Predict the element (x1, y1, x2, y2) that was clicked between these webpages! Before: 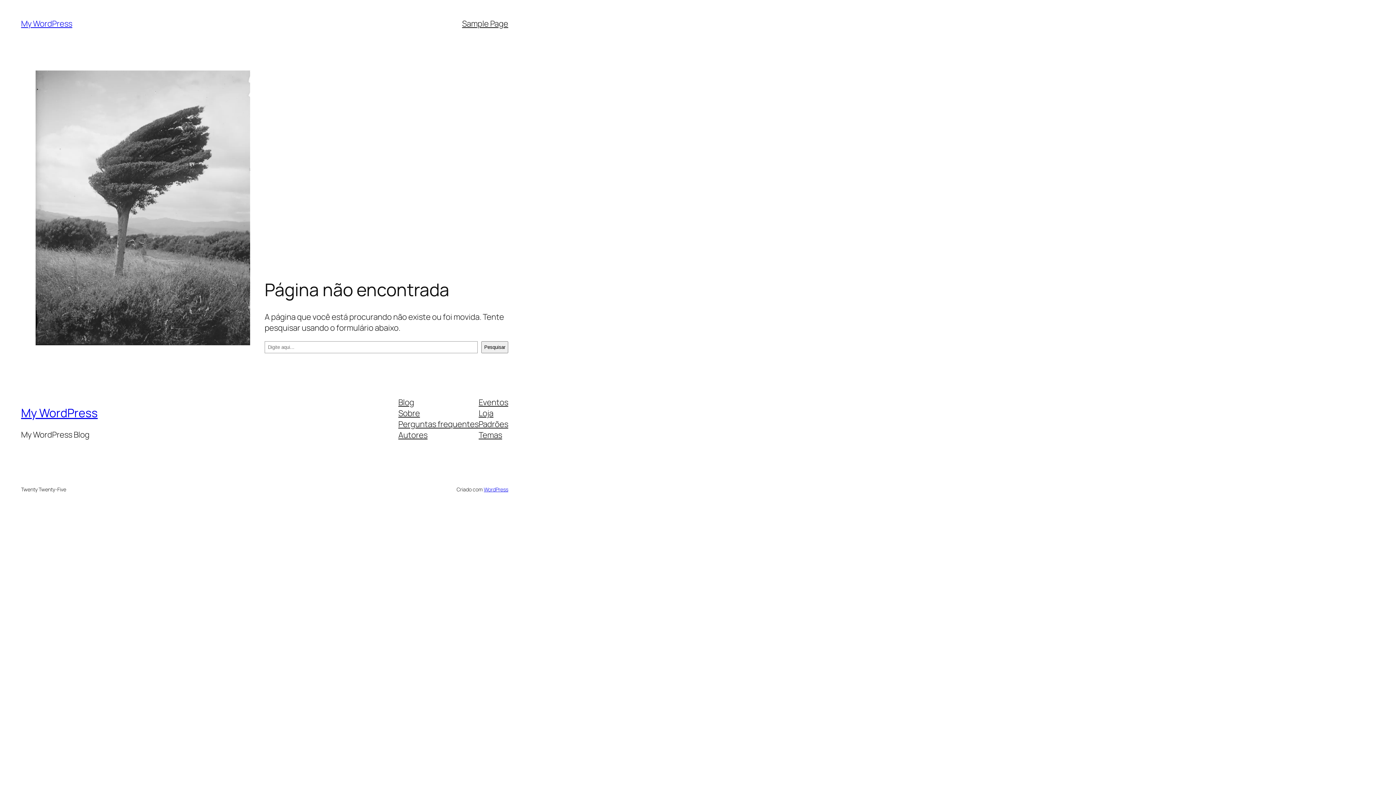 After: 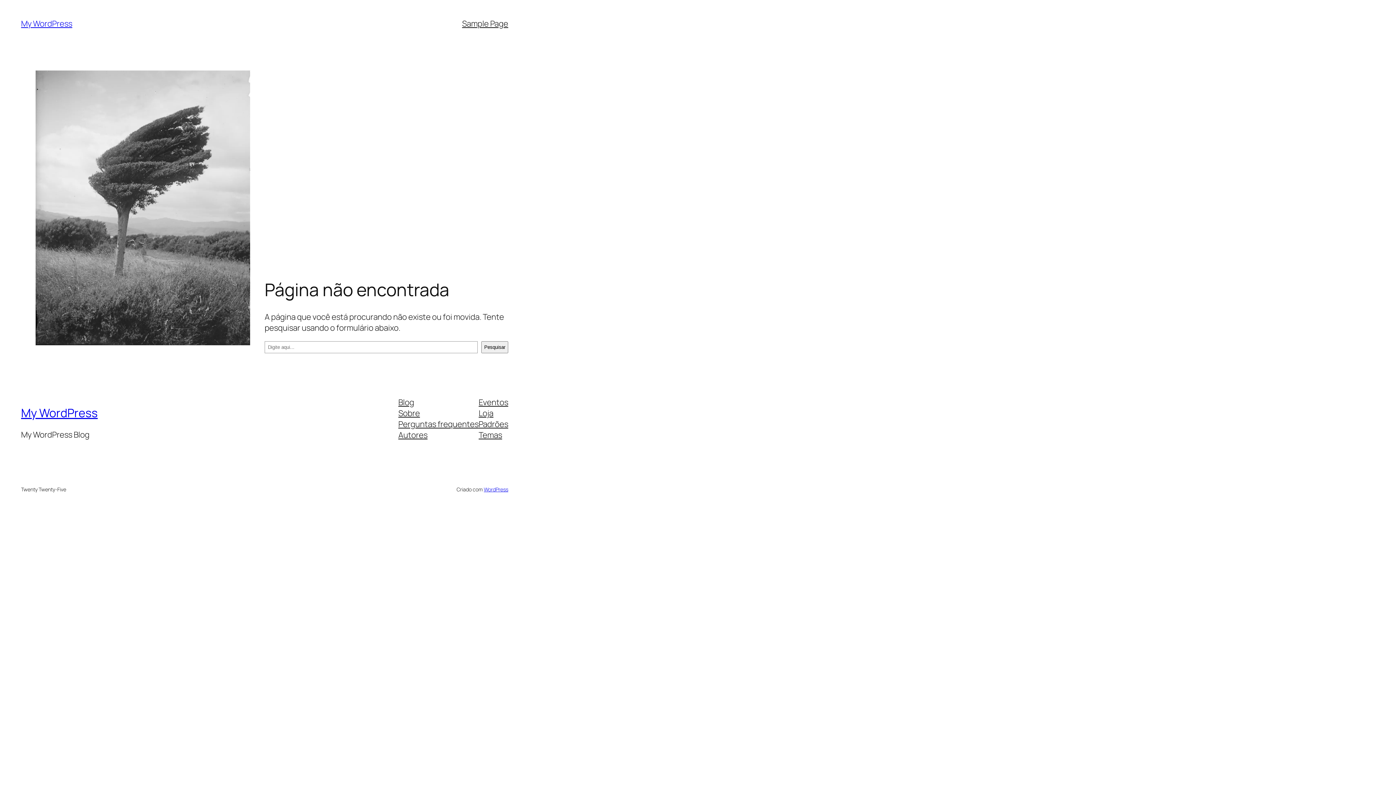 Action: label: Temas bbox: (478, 429, 502, 440)